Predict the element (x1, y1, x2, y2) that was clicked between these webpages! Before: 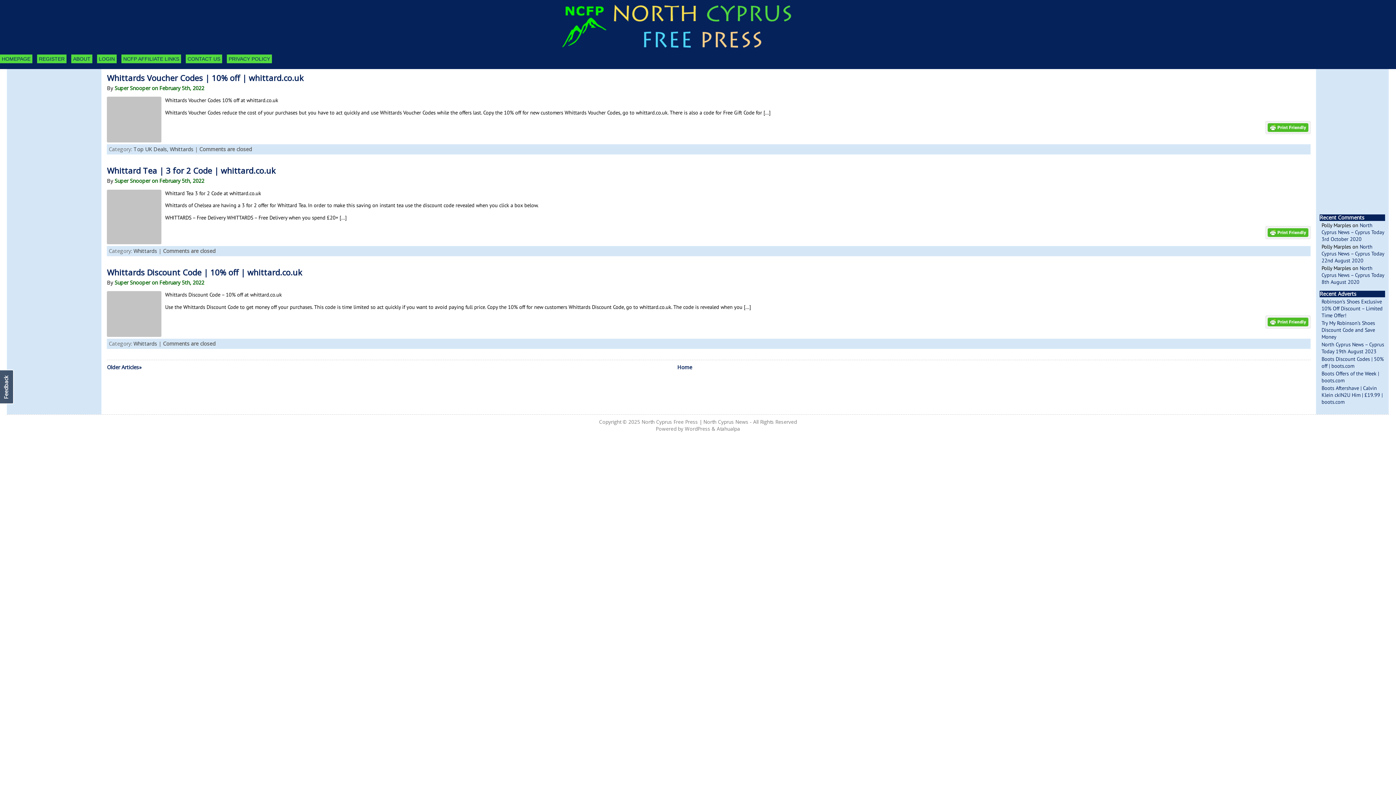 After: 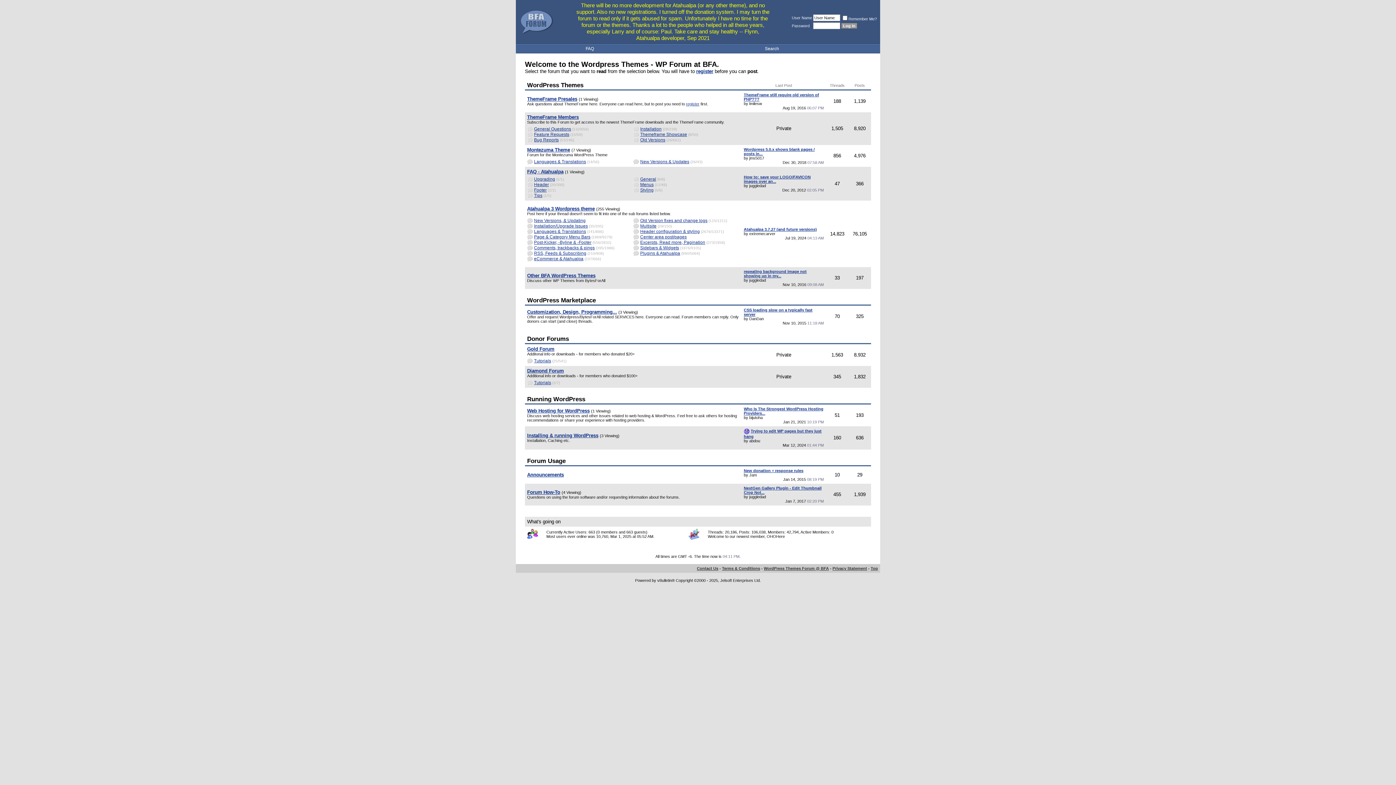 Action: bbox: (716, 425, 740, 432) label: Atahualpa